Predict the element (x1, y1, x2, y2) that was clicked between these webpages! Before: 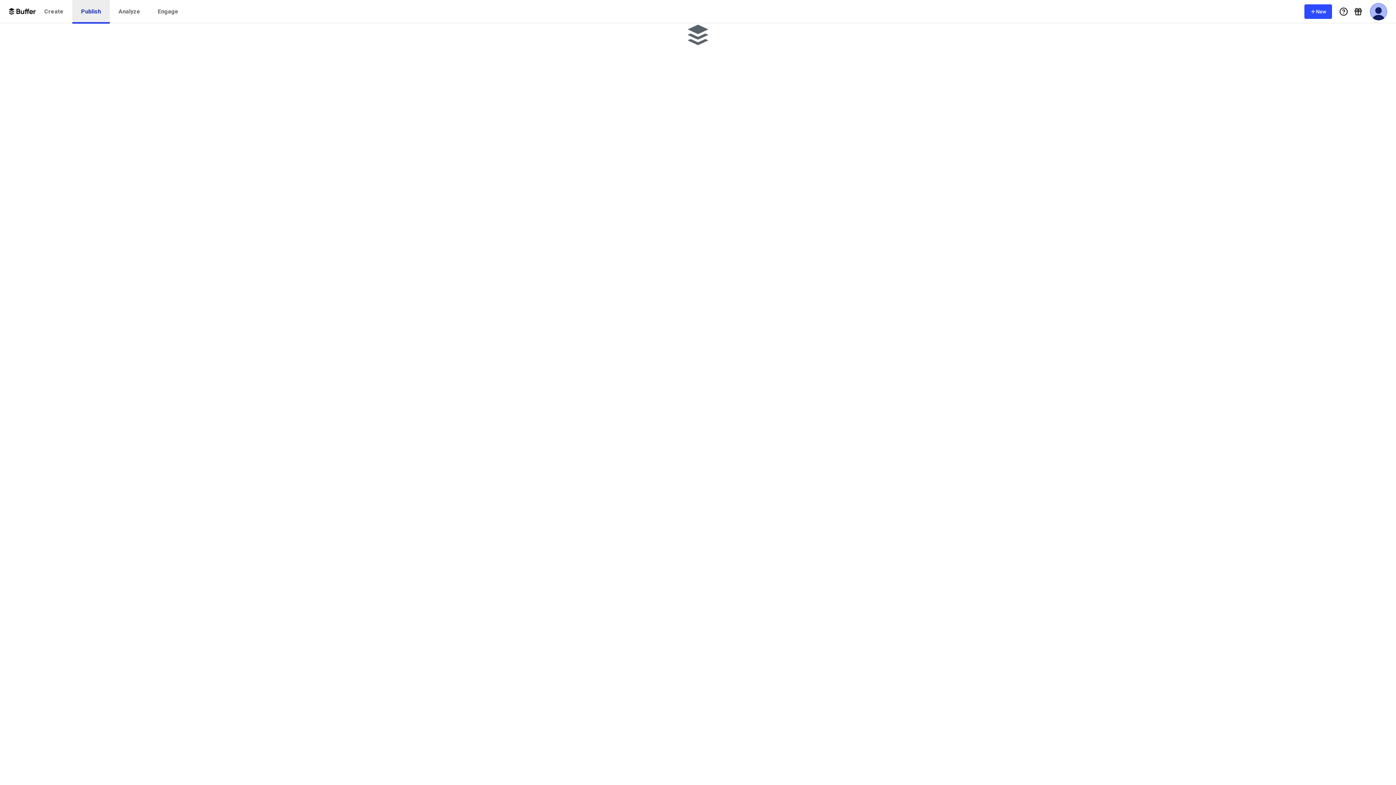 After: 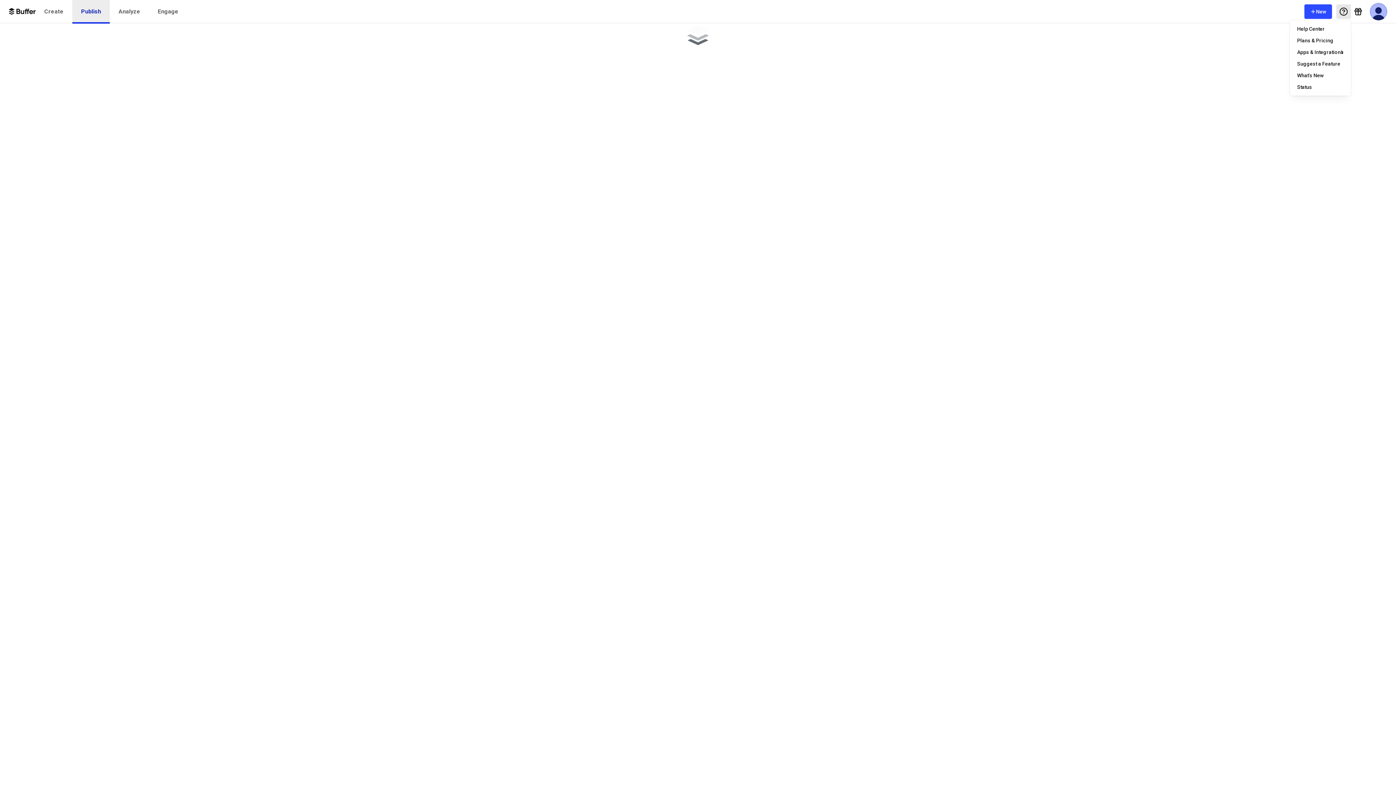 Action: bbox: (1336, 4, 1351, 18) label: Help Menu